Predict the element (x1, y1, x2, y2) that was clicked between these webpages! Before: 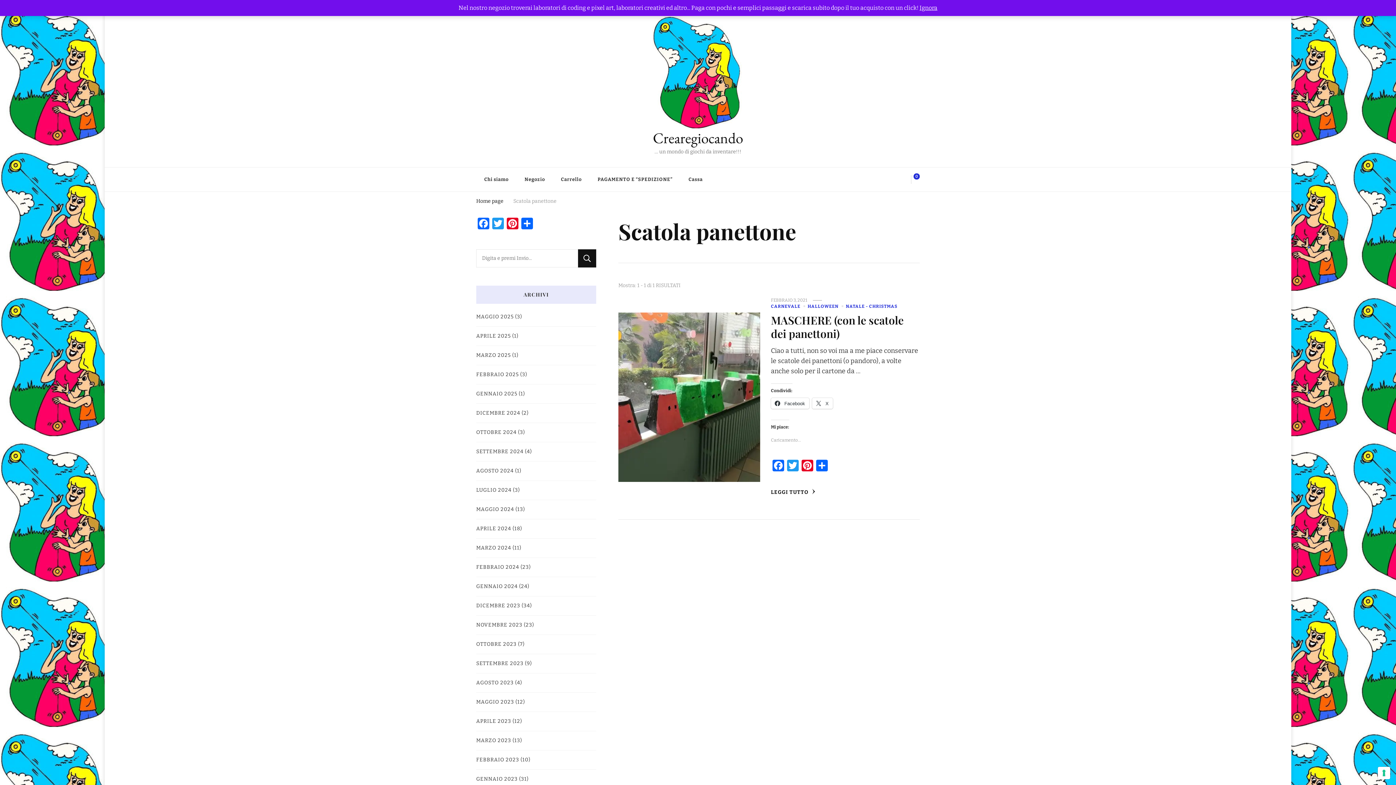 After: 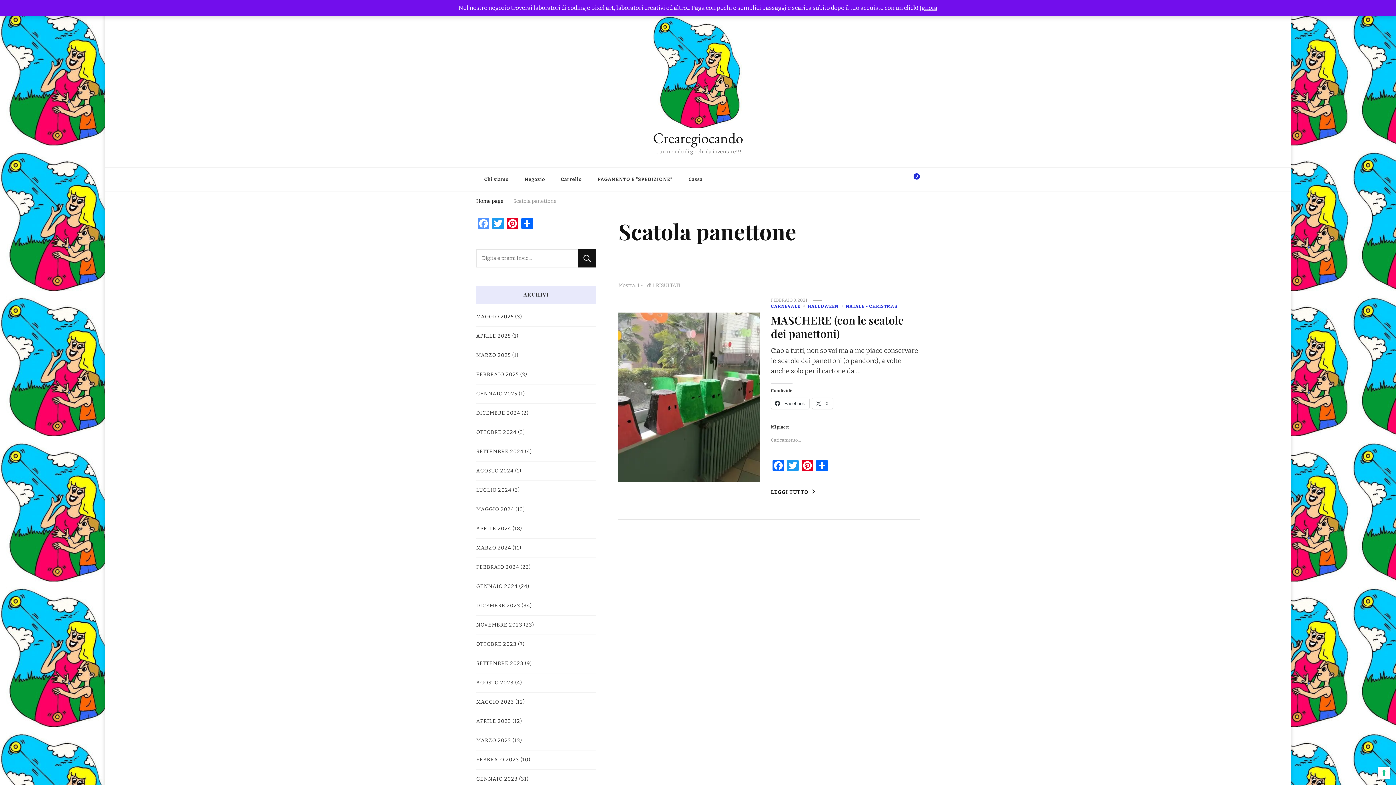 Action: bbox: (476, 217, 490, 231) label: Facebook